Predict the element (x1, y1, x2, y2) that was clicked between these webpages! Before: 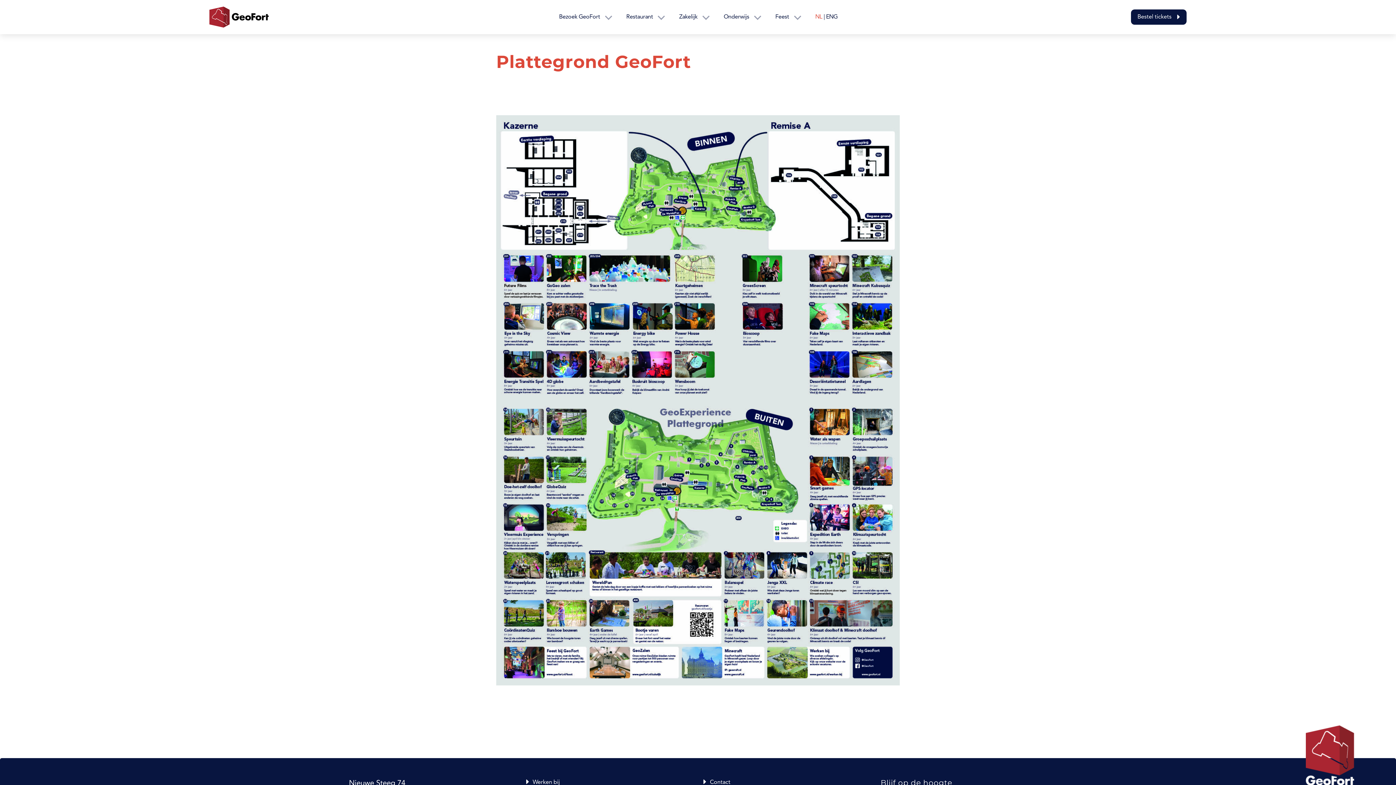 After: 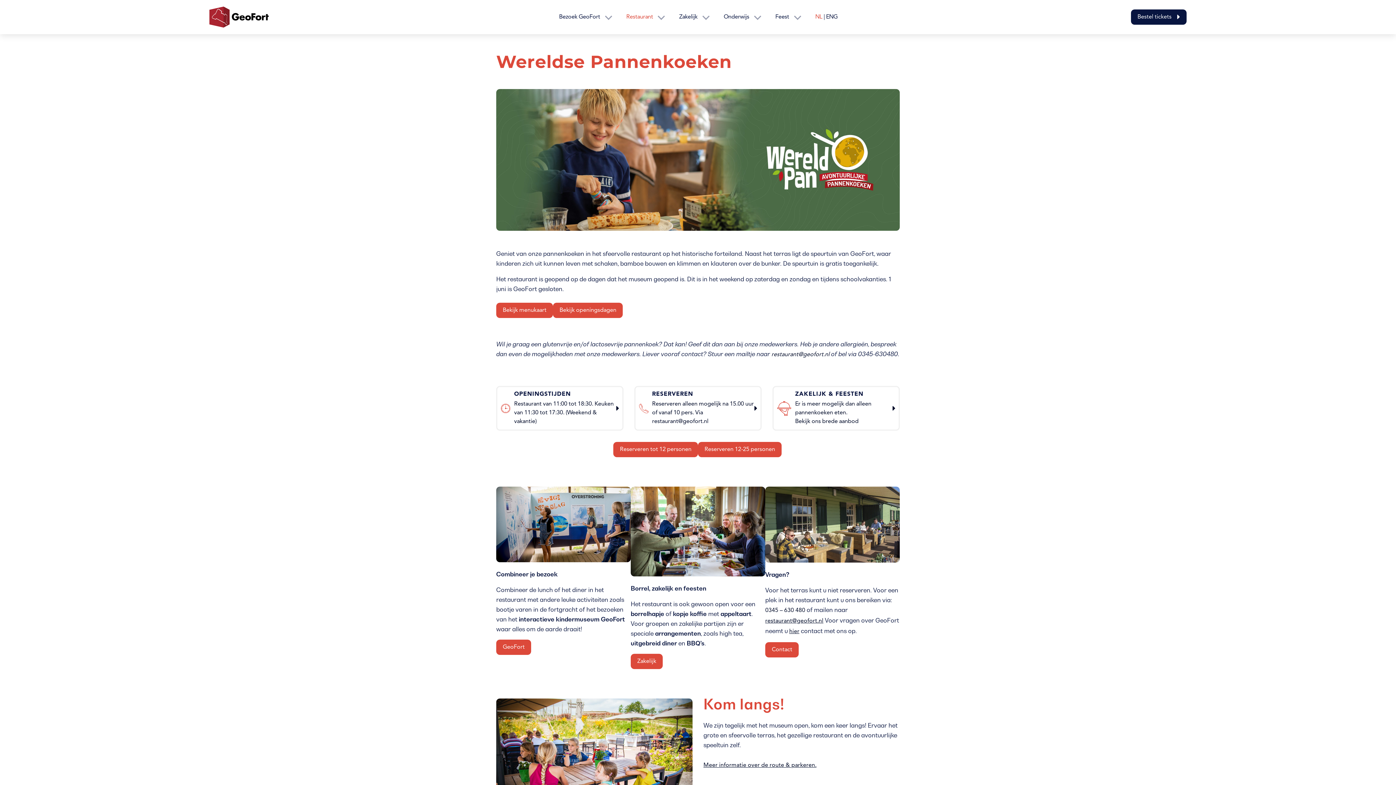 Action: bbox: (626, 13, 664, 20) label: Restaurant